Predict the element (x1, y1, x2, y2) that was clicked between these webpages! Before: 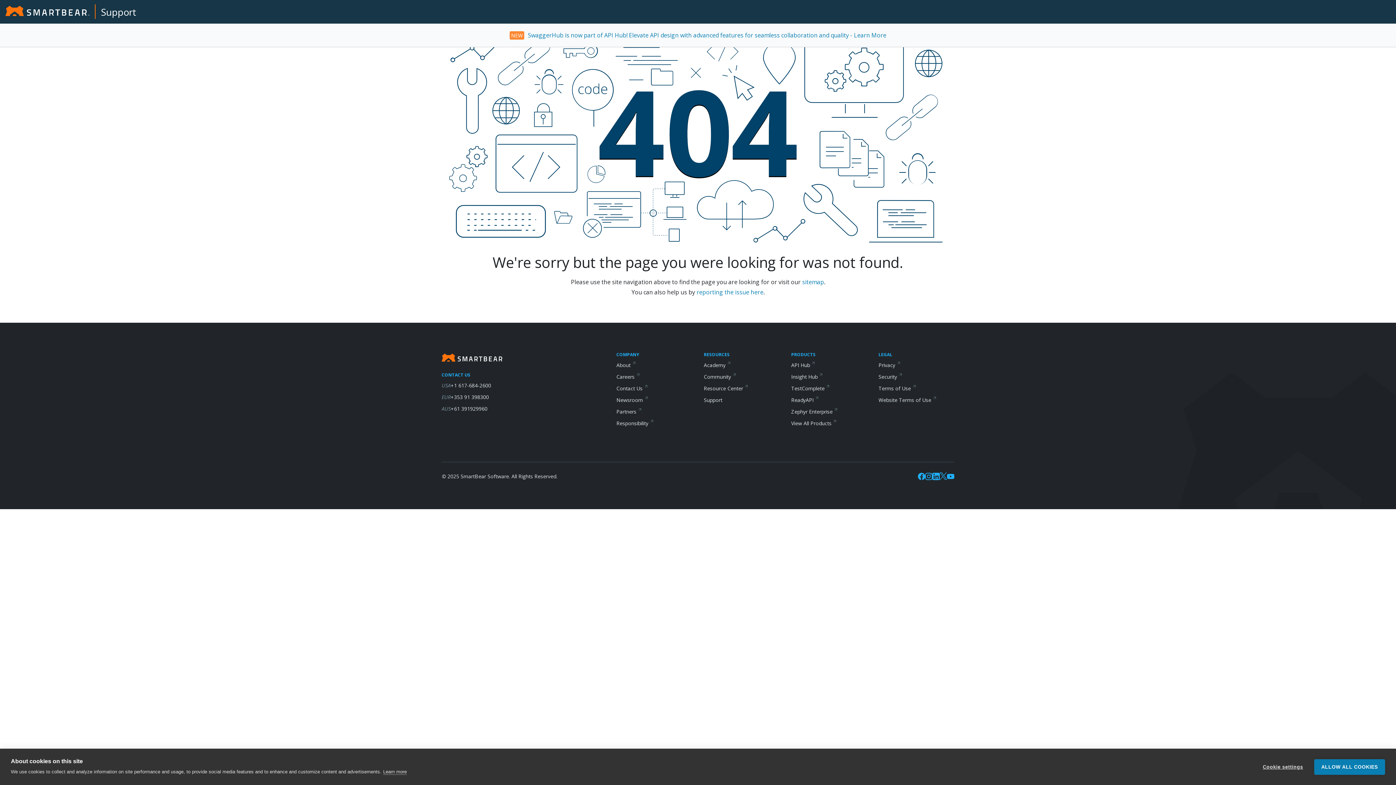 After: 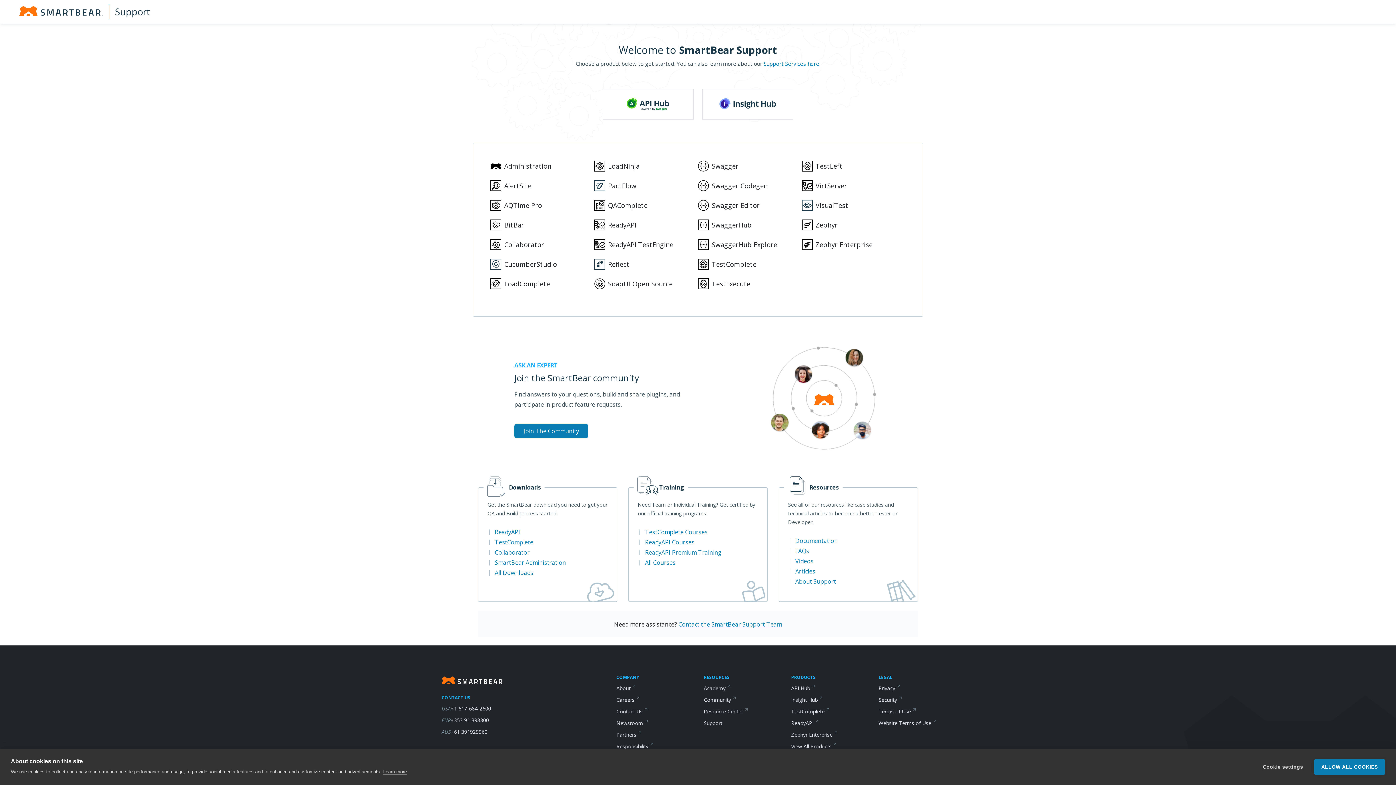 Action: bbox: (5, 4, 89, 17)